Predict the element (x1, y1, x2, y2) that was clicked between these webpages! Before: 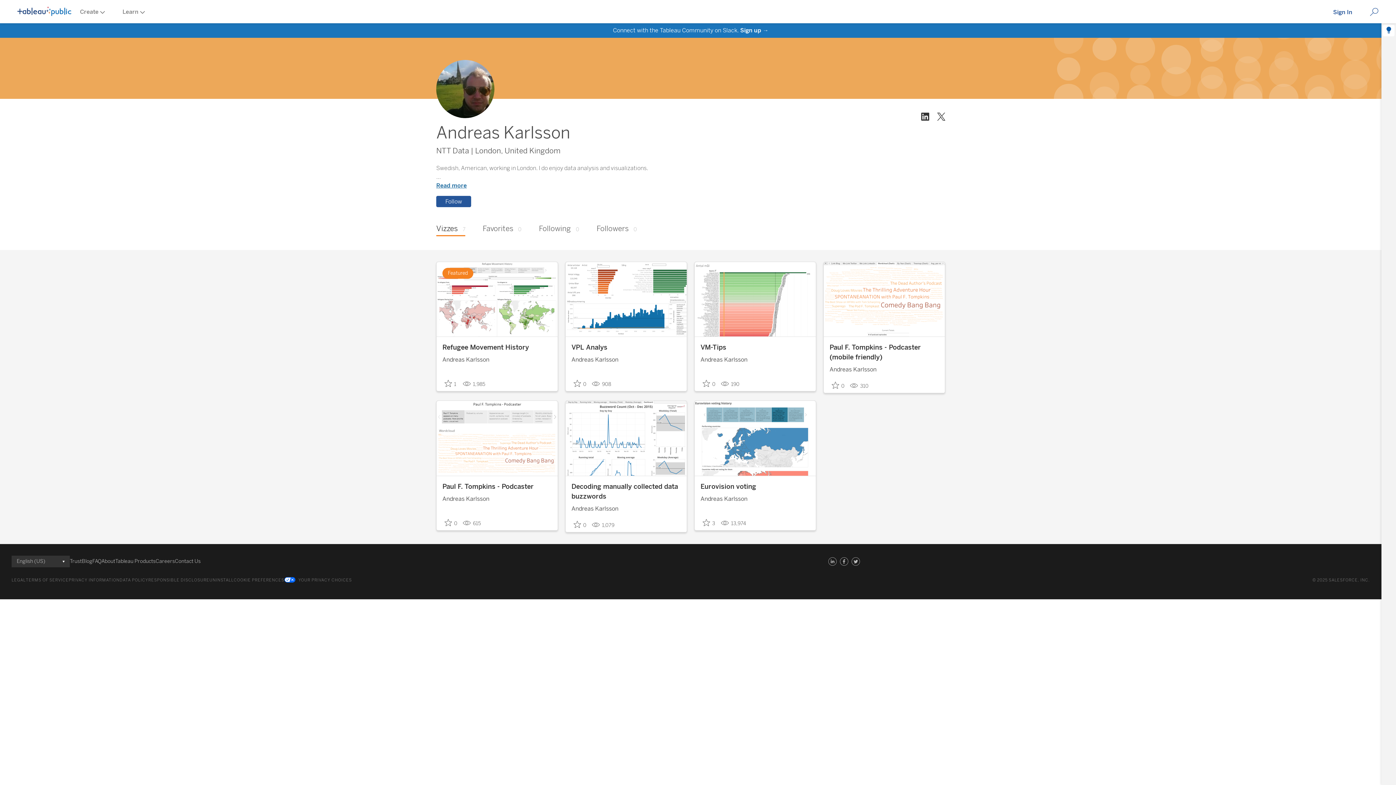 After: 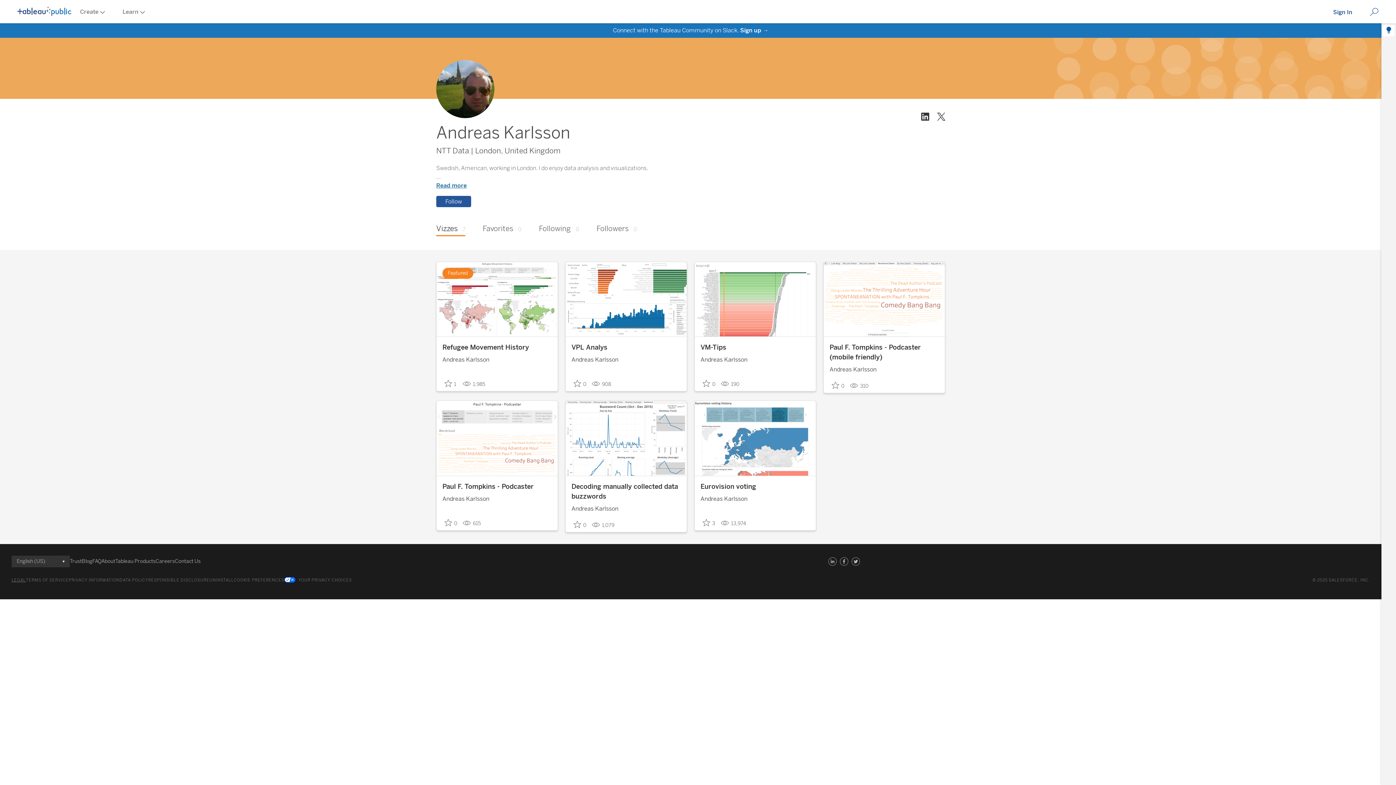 Action: label: LEGAL bbox: (11, 490, 25, 498)